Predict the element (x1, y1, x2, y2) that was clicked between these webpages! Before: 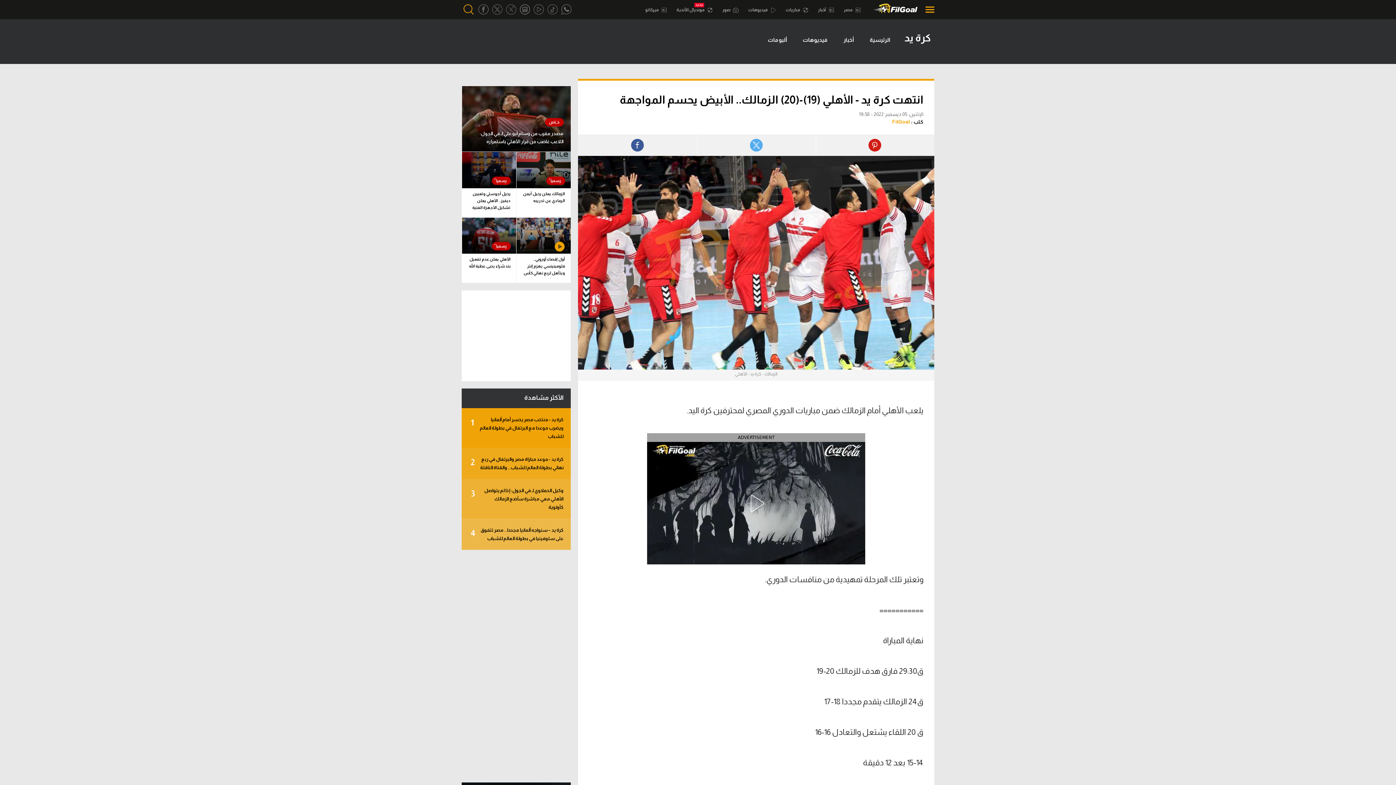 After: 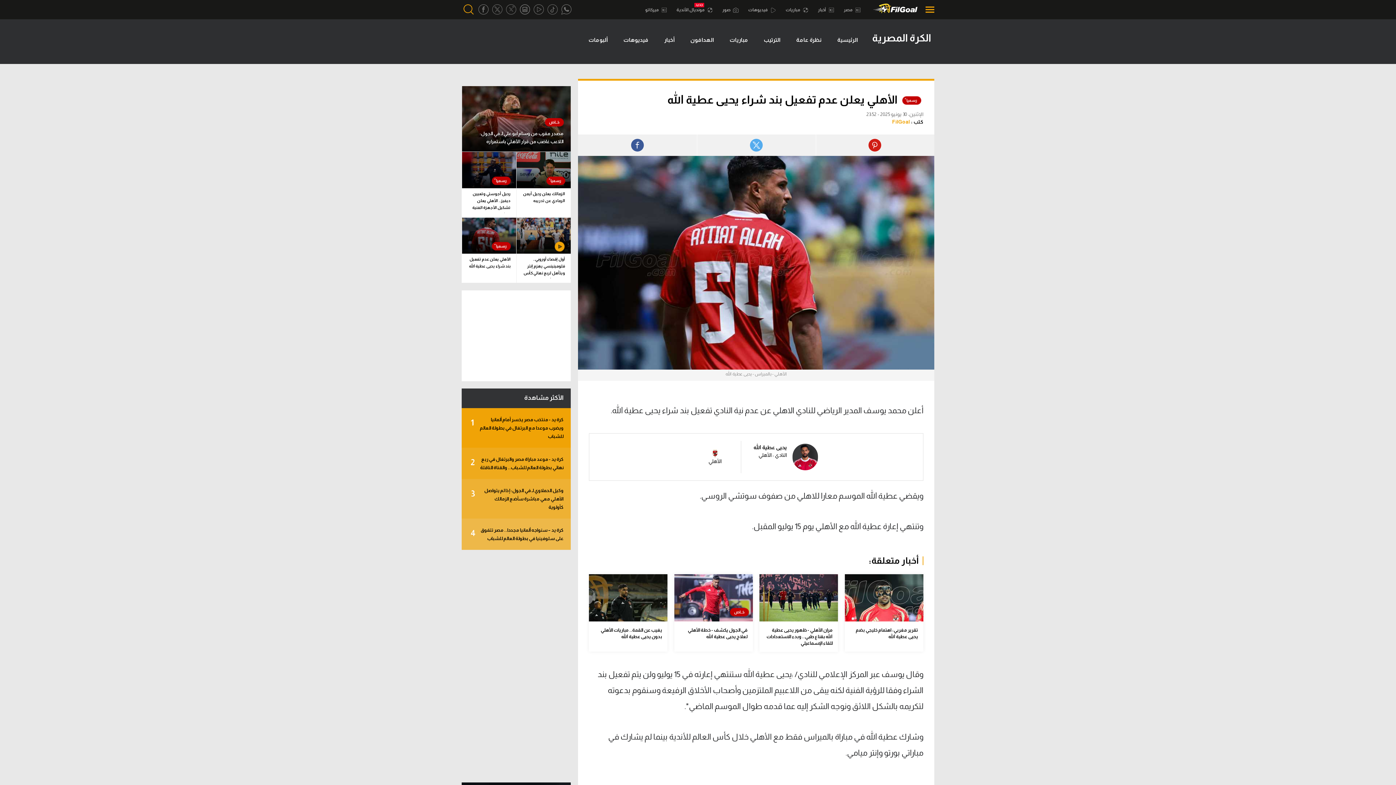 Action: bbox: (462, 257, 516, 282) label: الأهلي يعلن عدم تفعيل بند شراء يحيى عطية الله